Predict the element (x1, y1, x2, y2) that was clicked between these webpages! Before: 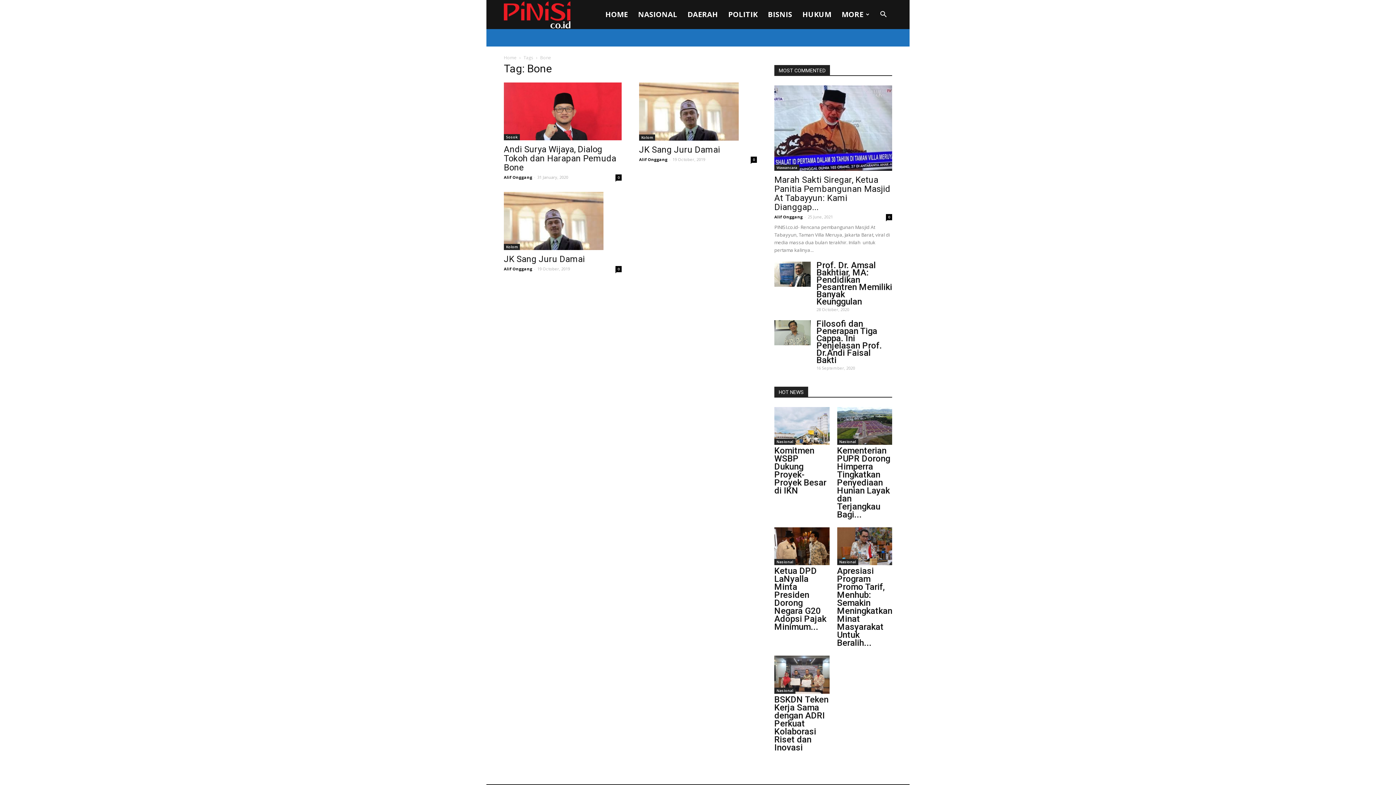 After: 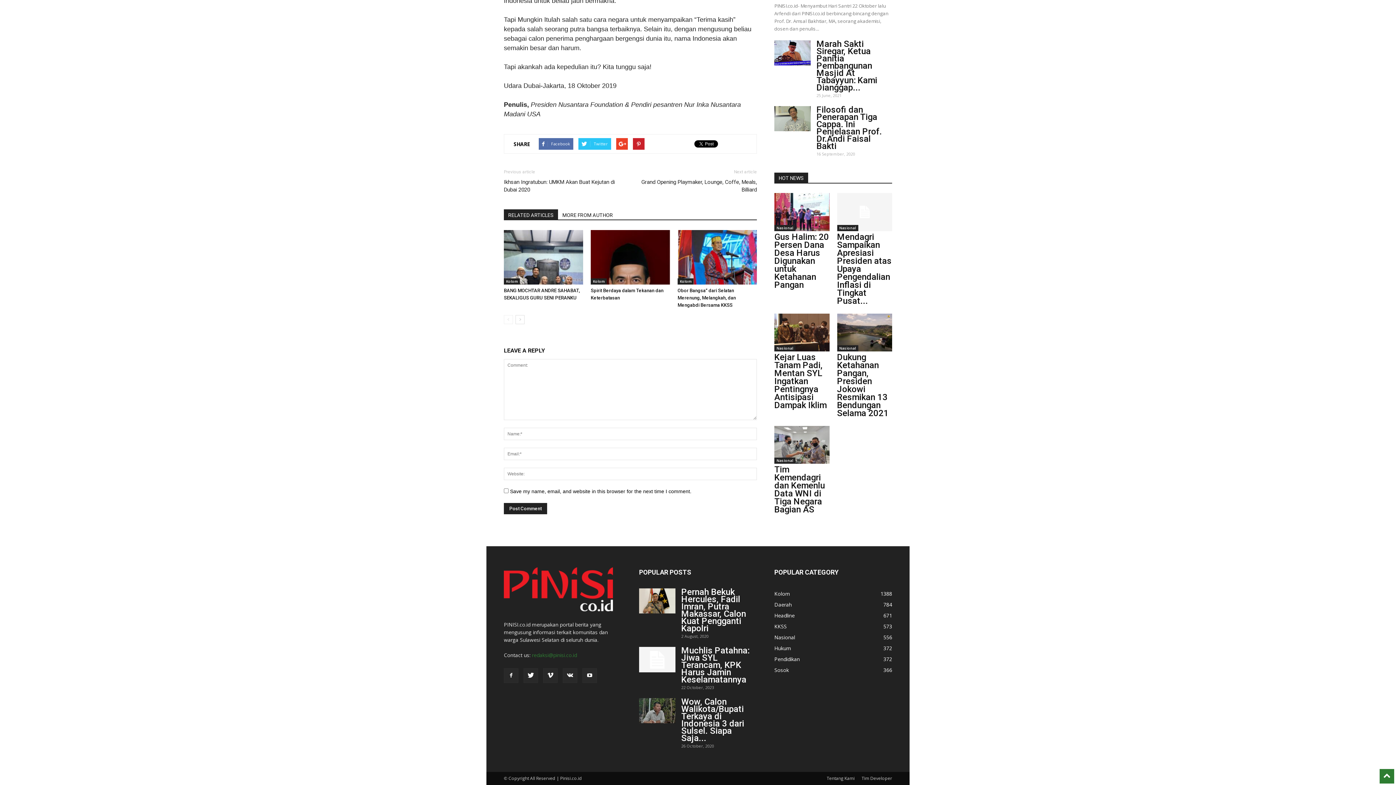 Action: label: 0 bbox: (750, 156, 757, 162)